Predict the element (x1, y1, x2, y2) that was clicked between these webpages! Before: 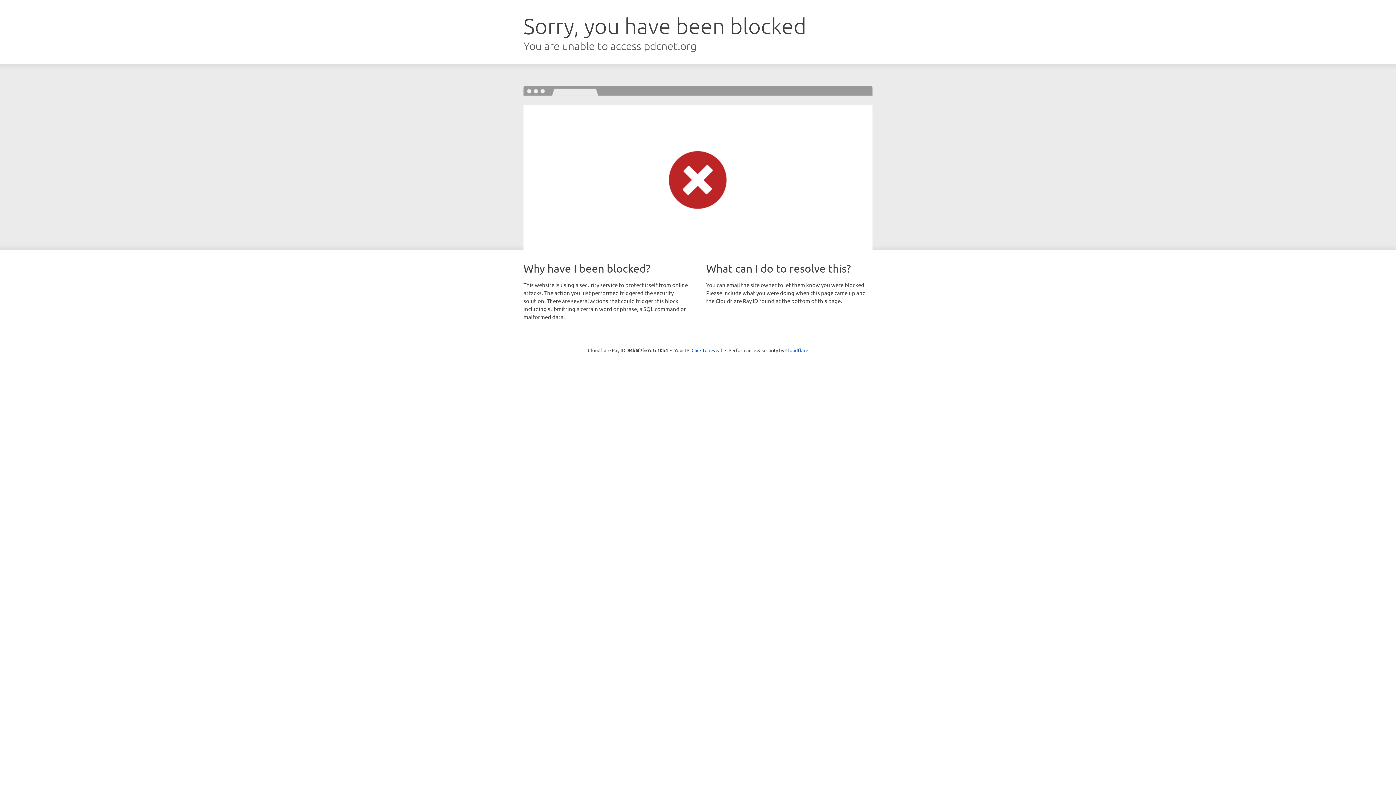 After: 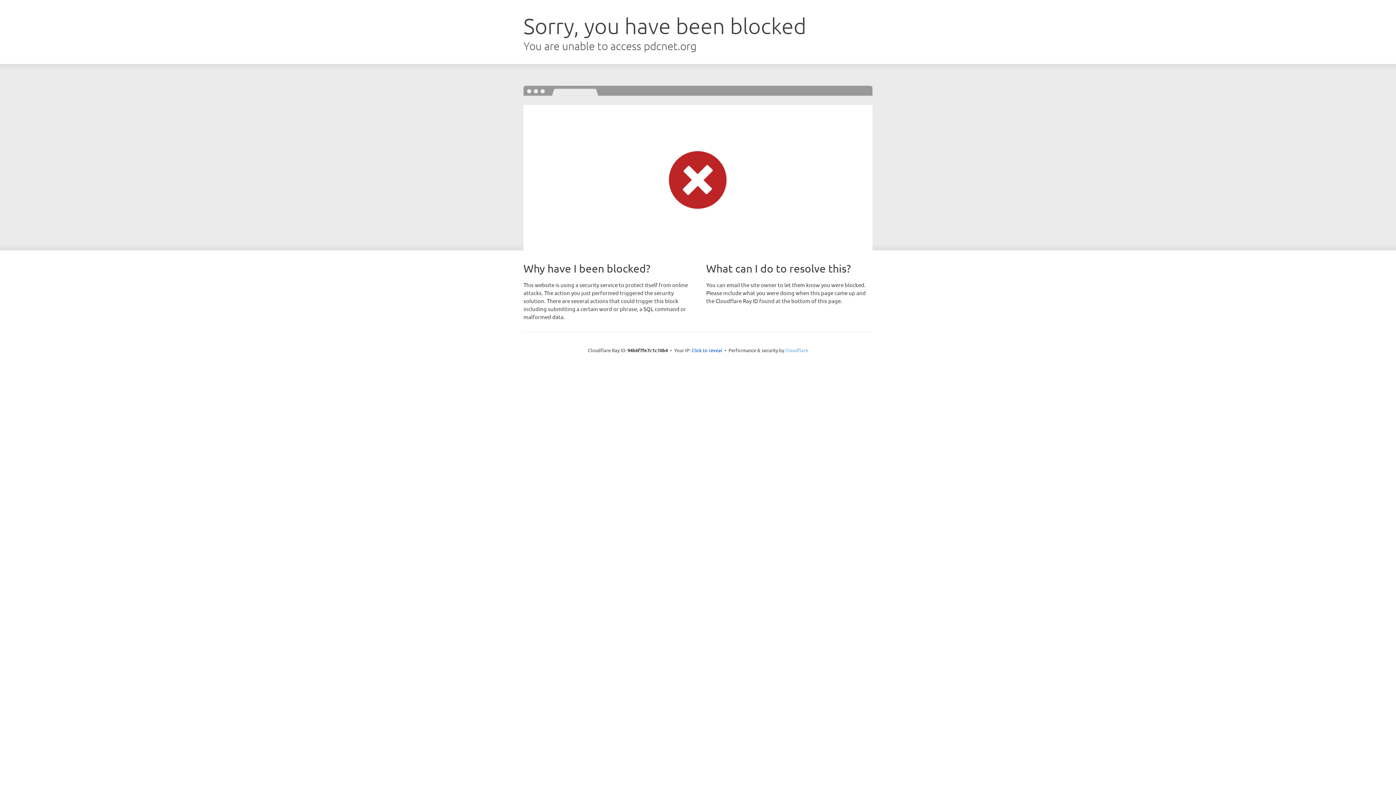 Action: label: Cloudflare bbox: (785, 347, 808, 353)